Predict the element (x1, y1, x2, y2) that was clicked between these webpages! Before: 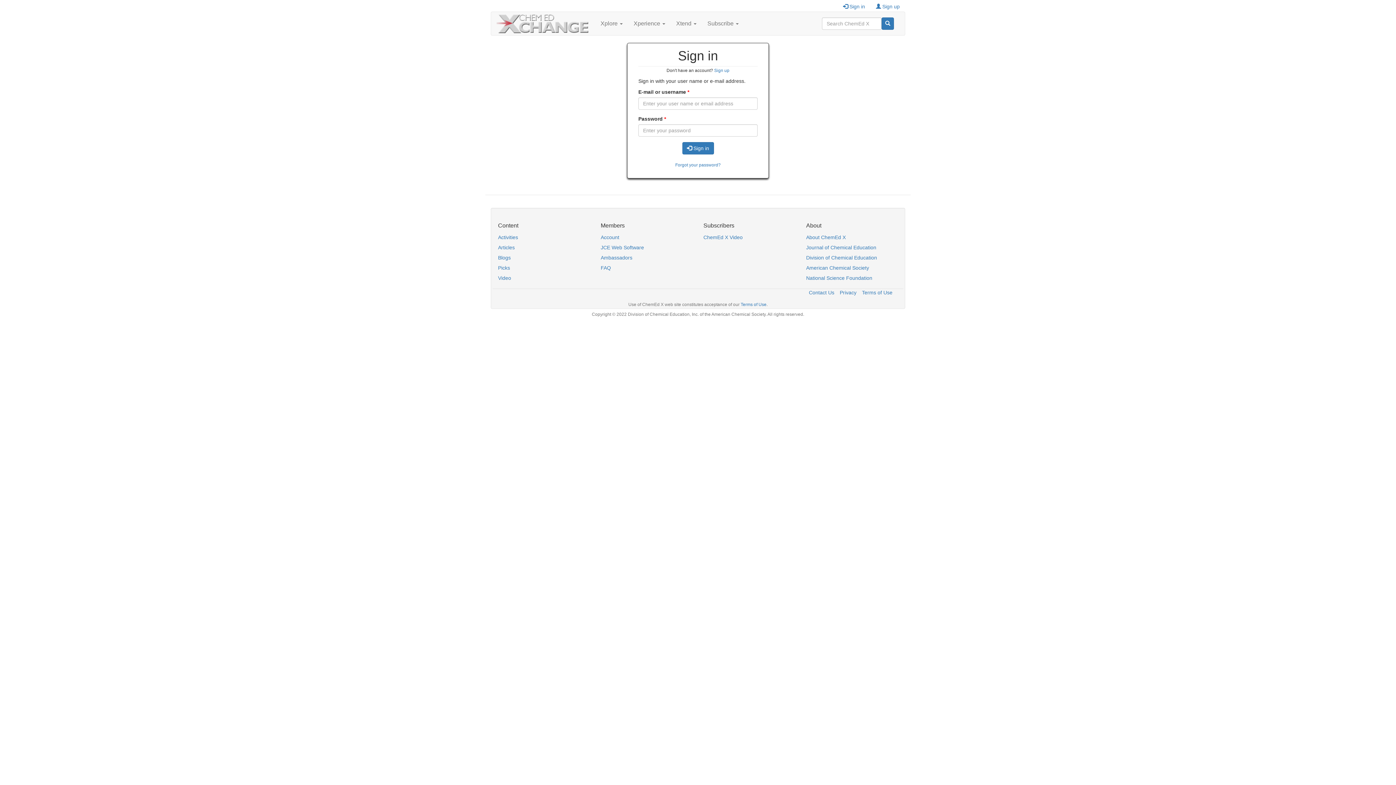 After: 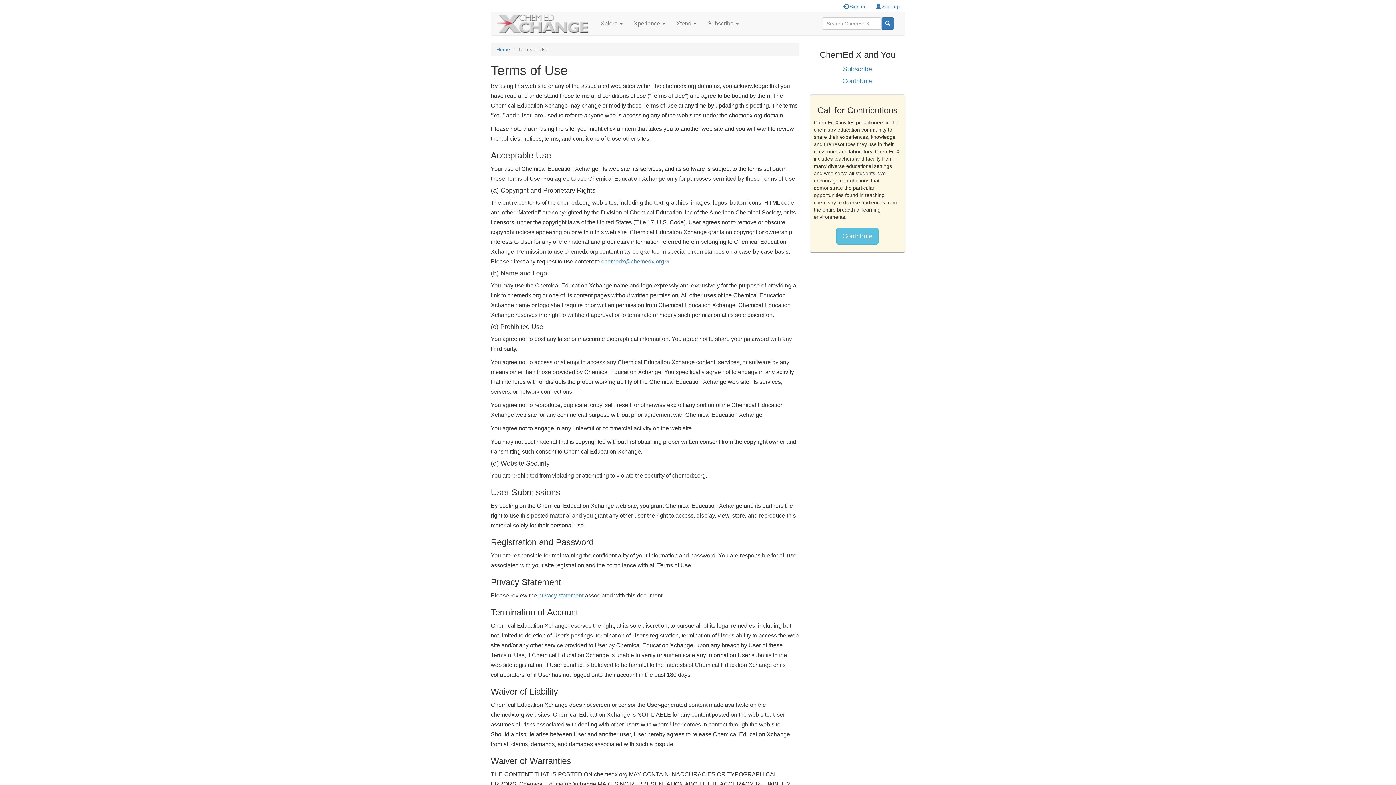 Action: bbox: (740, 302, 766, 307) label: Terms of Use